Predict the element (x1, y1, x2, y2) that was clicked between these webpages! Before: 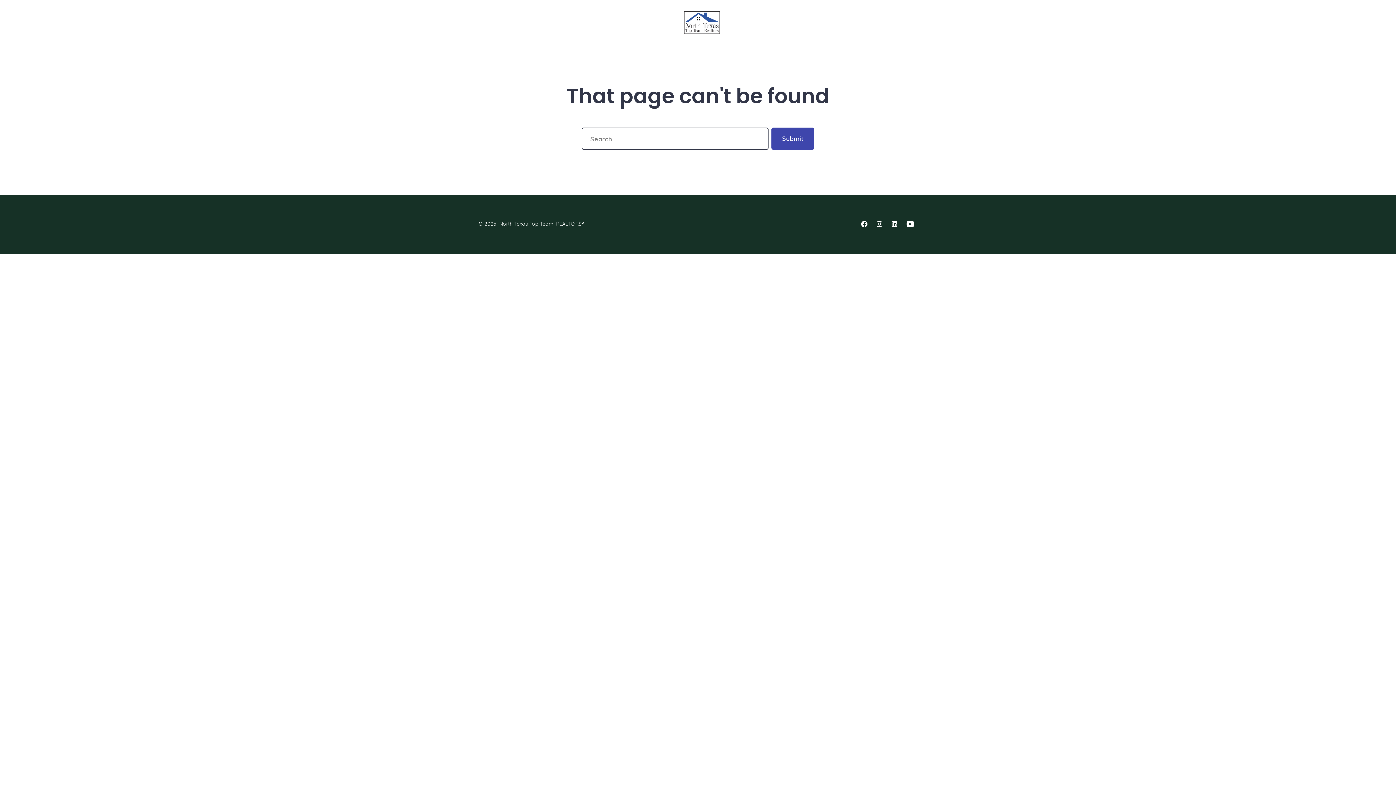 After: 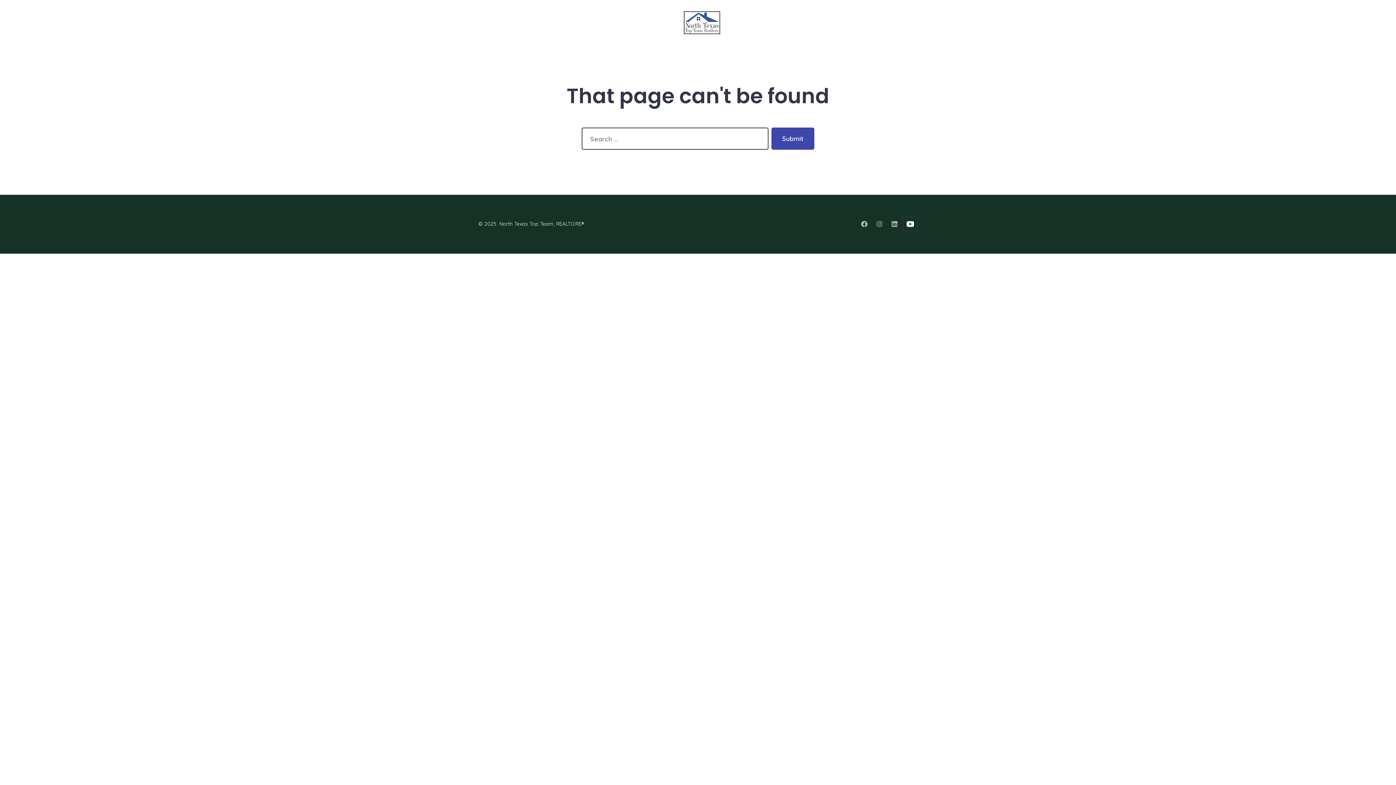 Action: bbox: (903, 217, 917, 230) label: Open YouTube in a new tab